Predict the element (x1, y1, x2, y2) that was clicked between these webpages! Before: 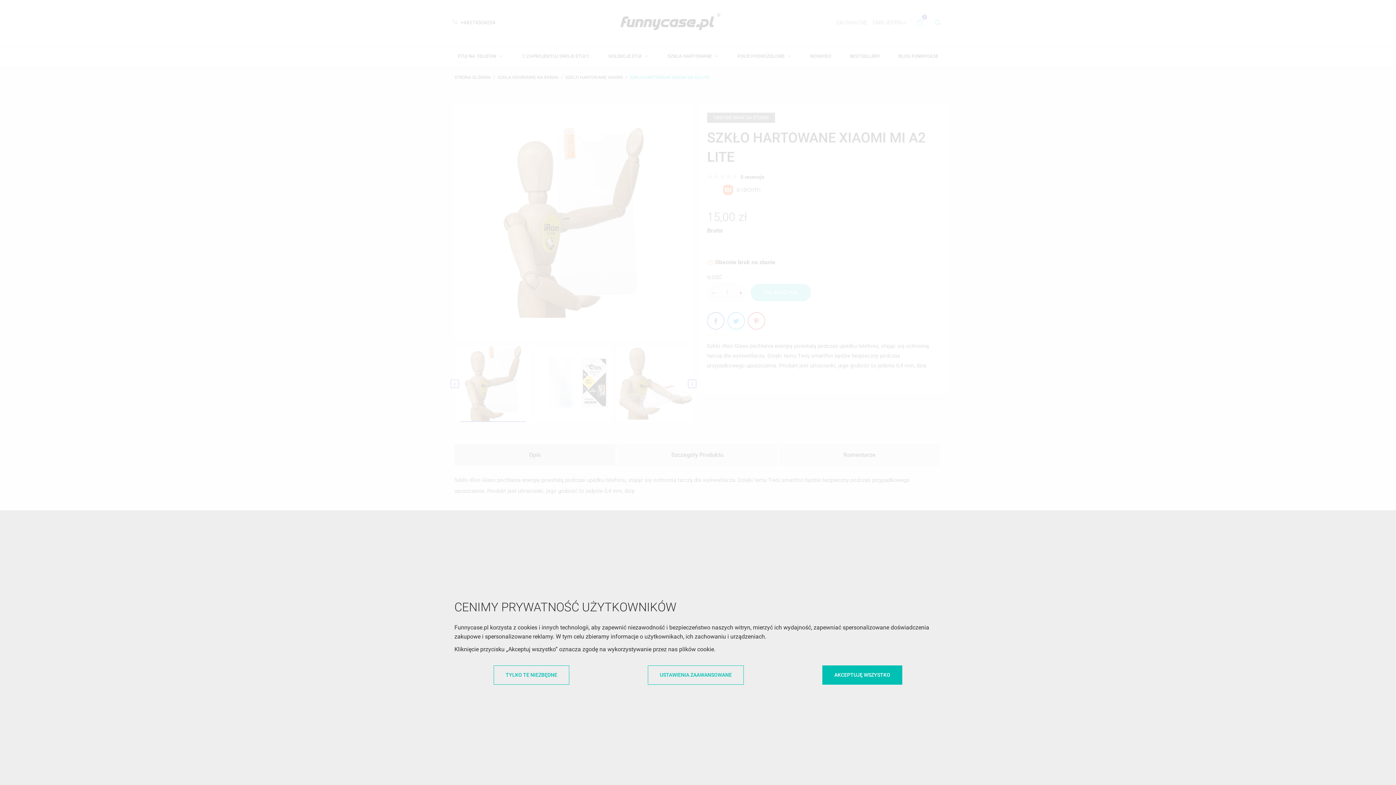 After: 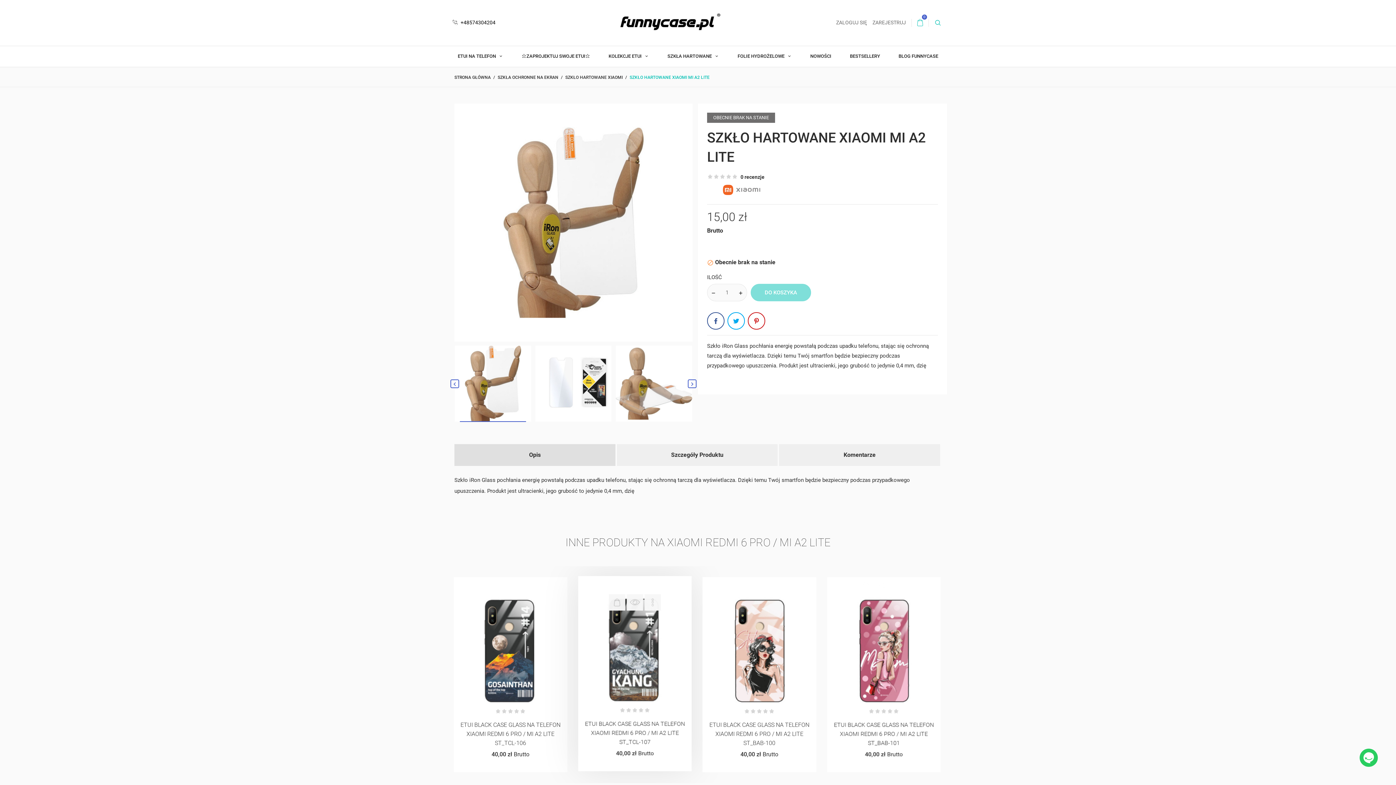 Action: bbox: (822, 665, 902, 684) label: AKCEPTUJĘ WSZYSTKO